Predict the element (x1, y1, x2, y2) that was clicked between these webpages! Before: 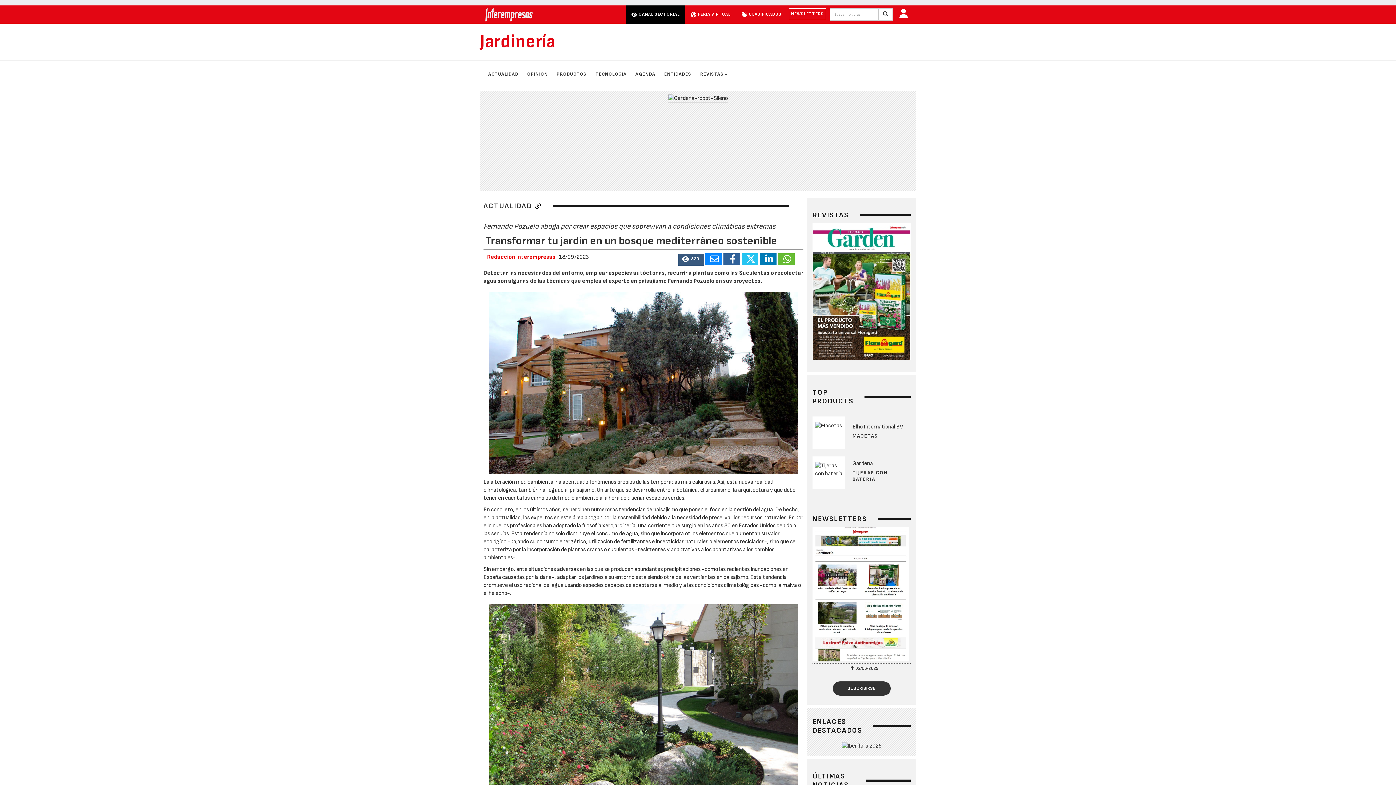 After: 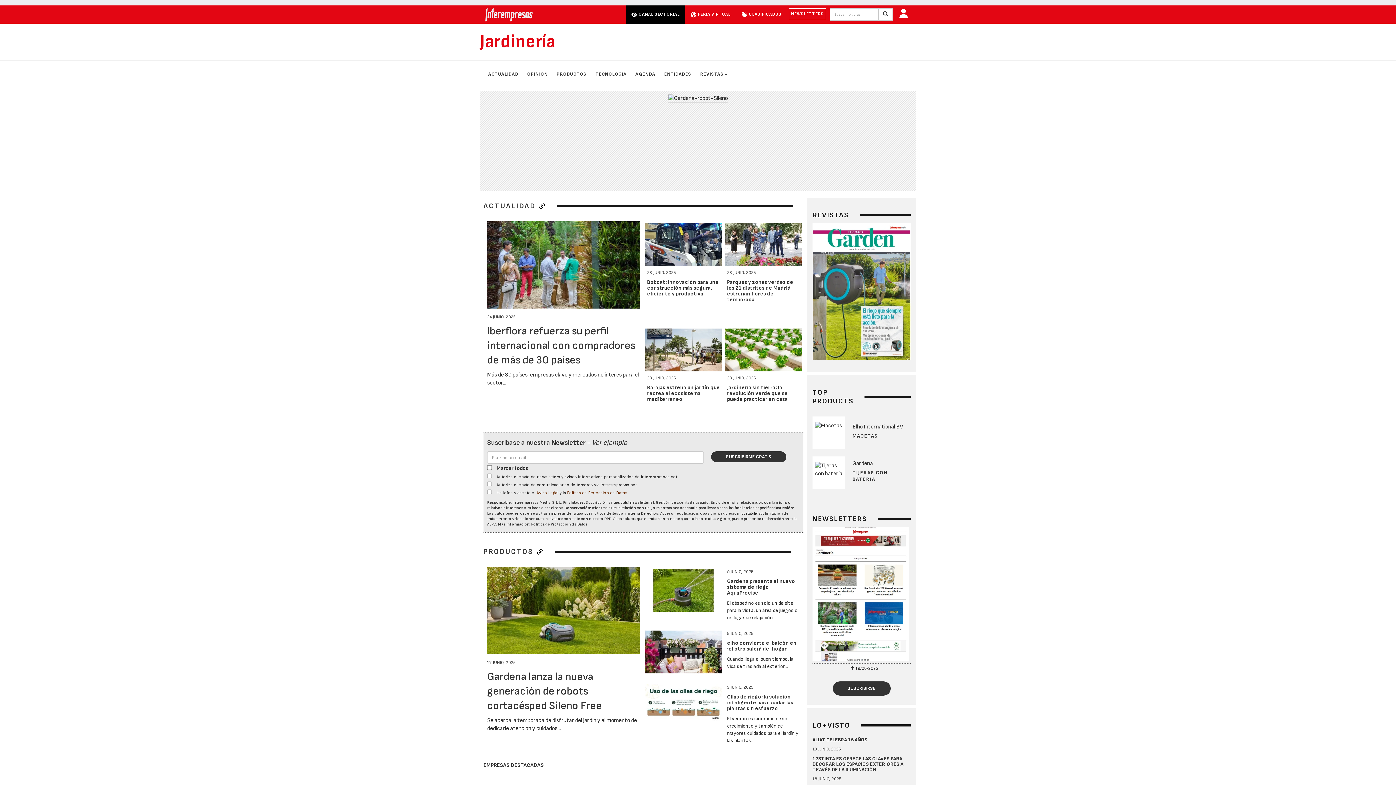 Action: label: Jardinería bbox: (480, 30, 555, 52)